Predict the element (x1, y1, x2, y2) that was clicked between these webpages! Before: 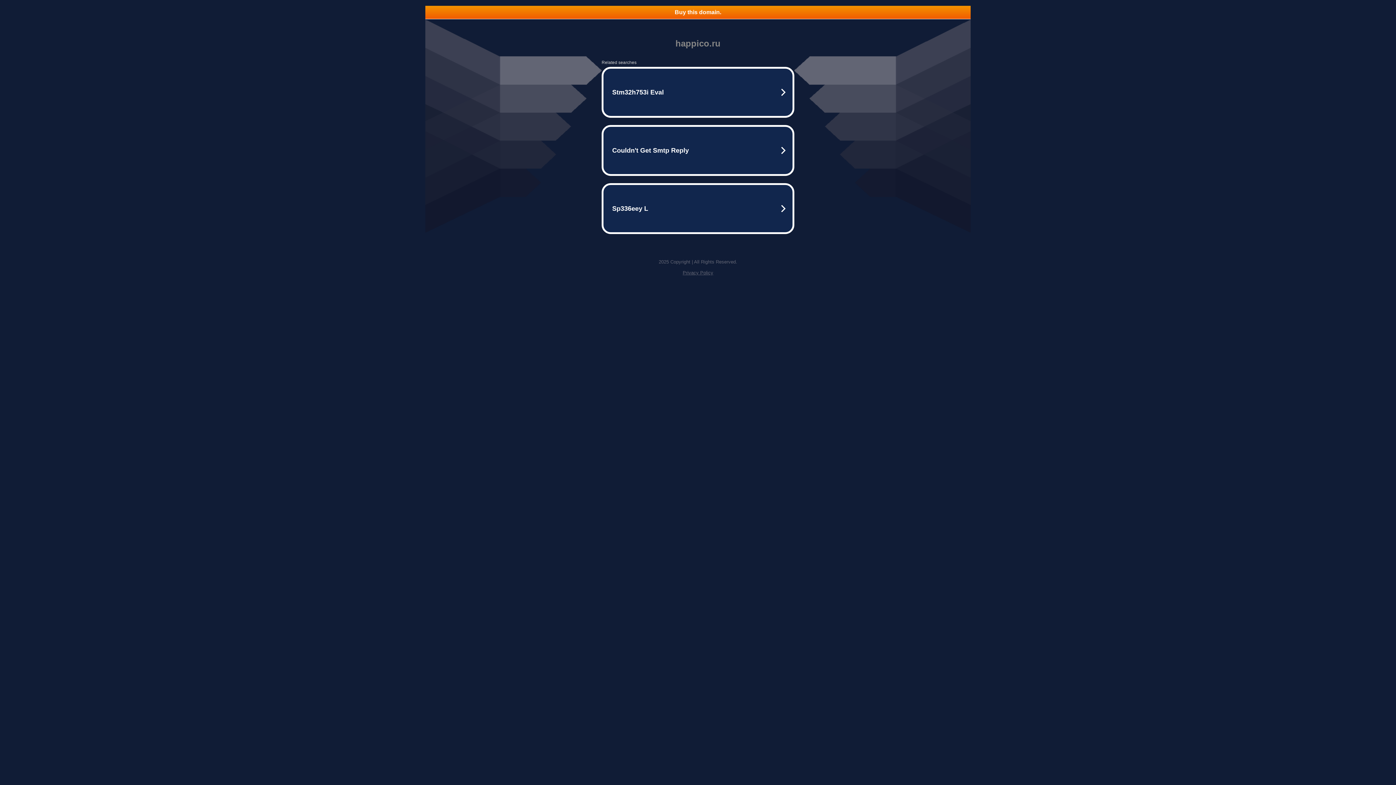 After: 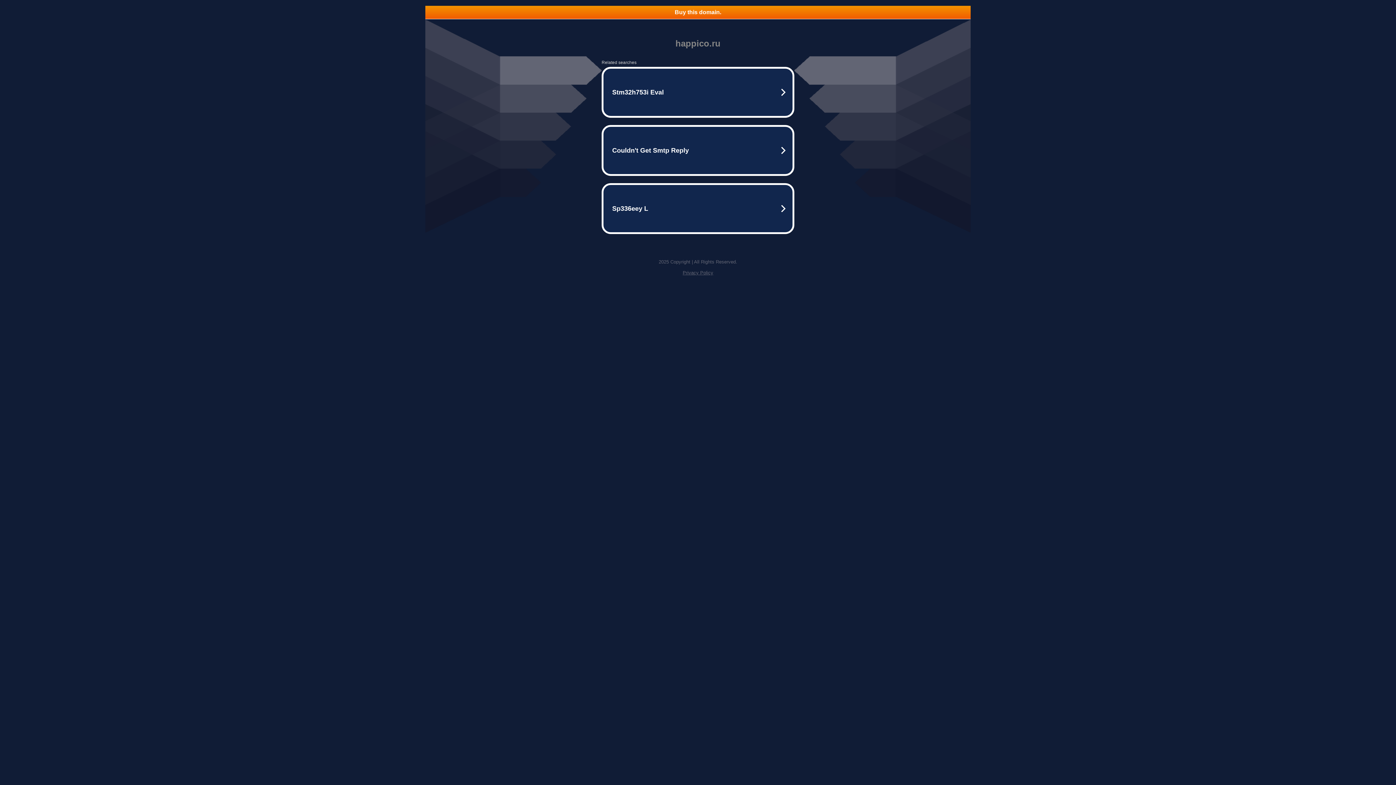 Action: bbox: (425, 5, 970, 18) label: Buy this domain.